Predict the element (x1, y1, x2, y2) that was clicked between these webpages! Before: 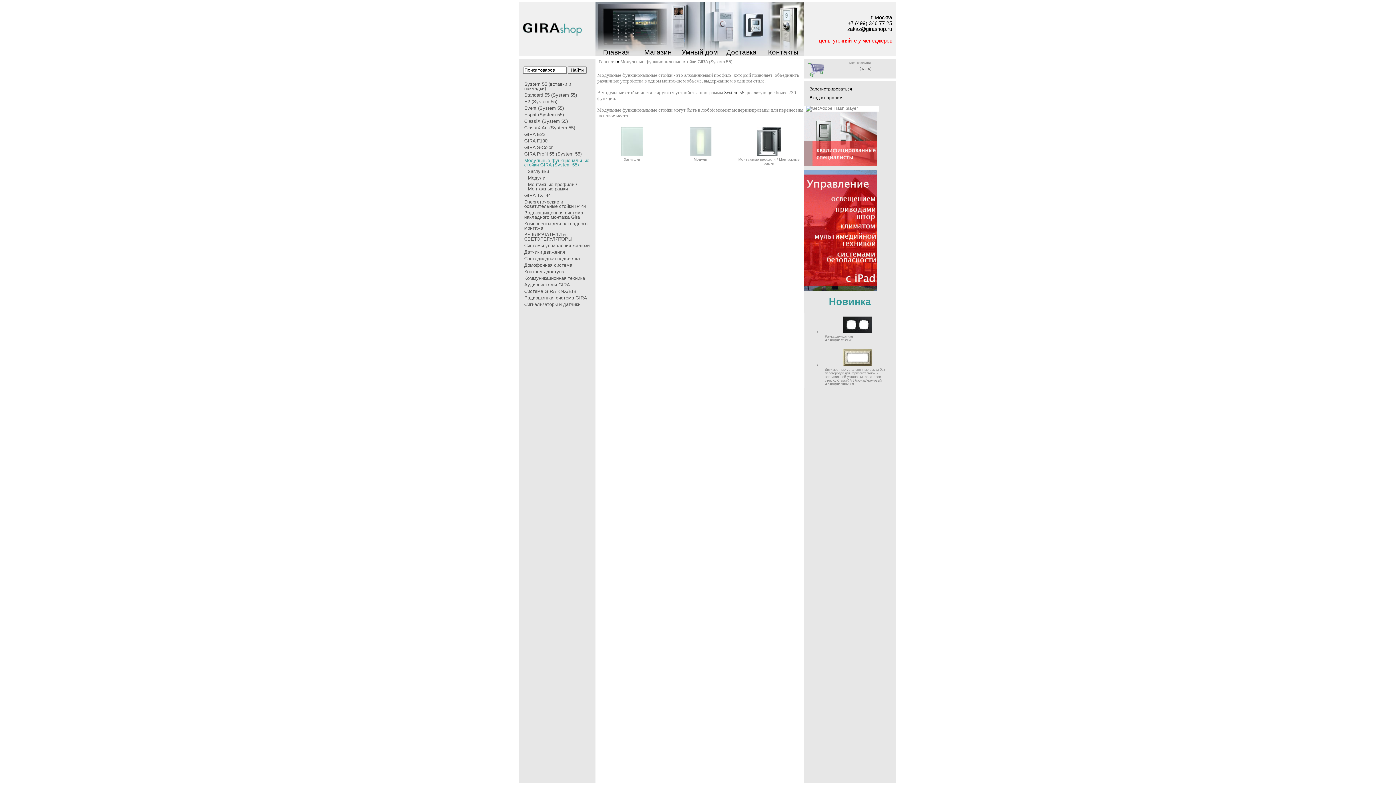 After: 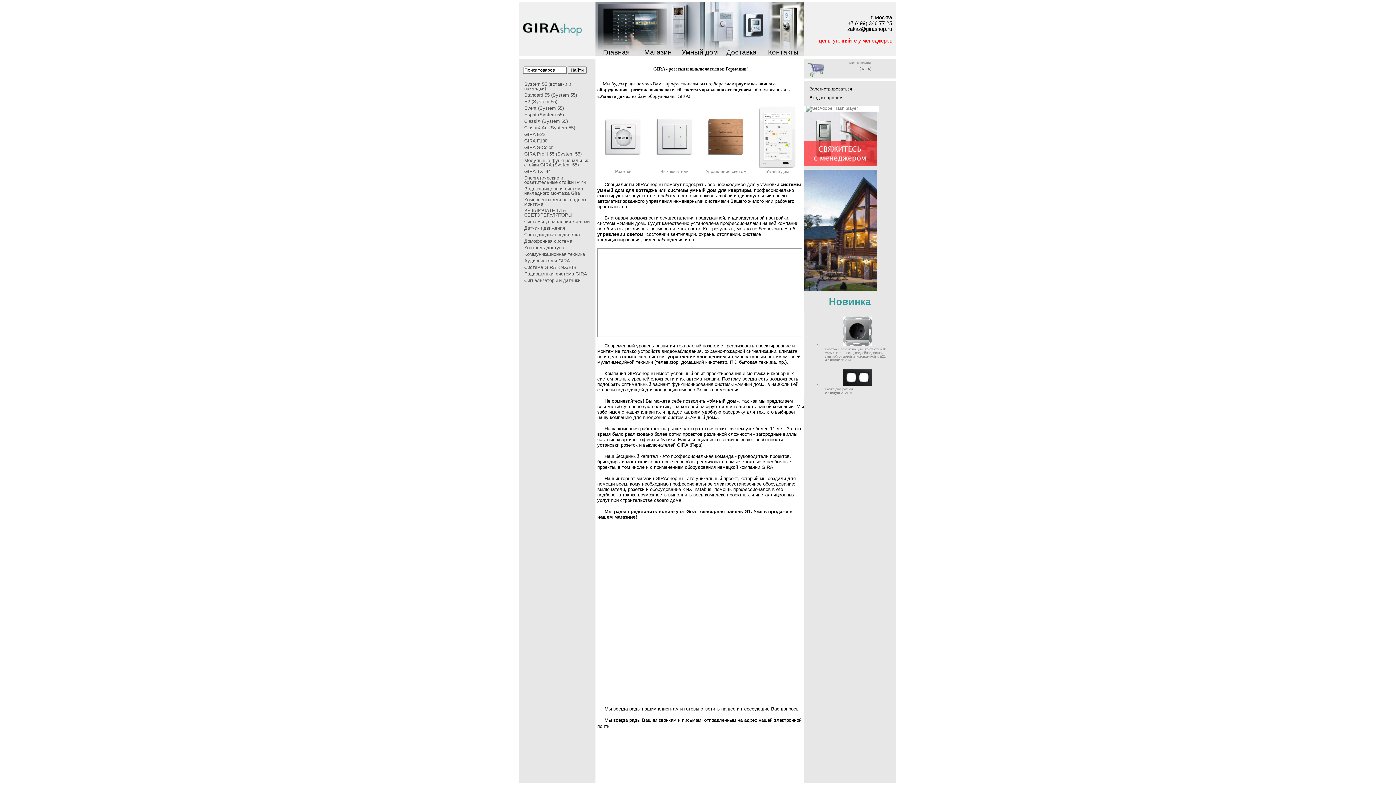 Action: bbox: (603, 48, 629, 56) label: Главная